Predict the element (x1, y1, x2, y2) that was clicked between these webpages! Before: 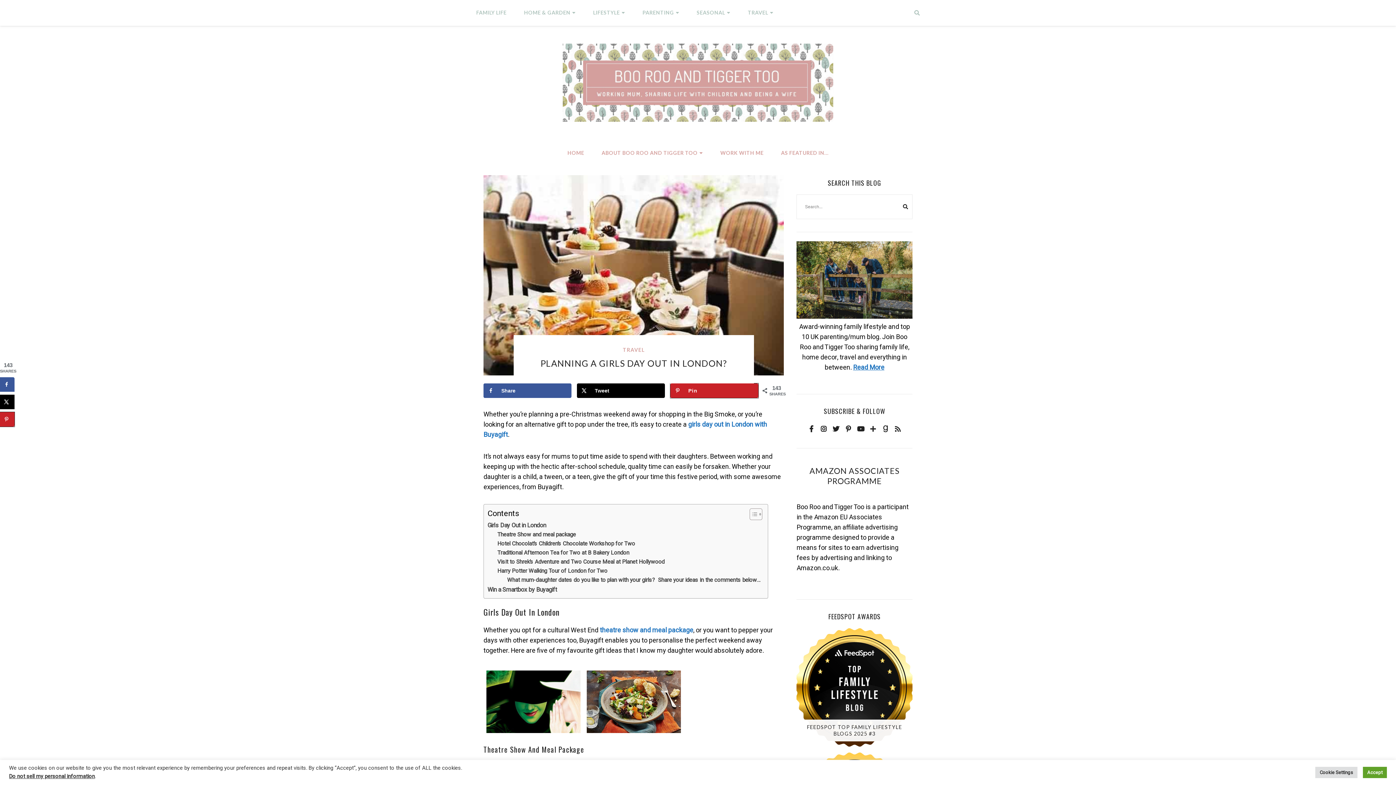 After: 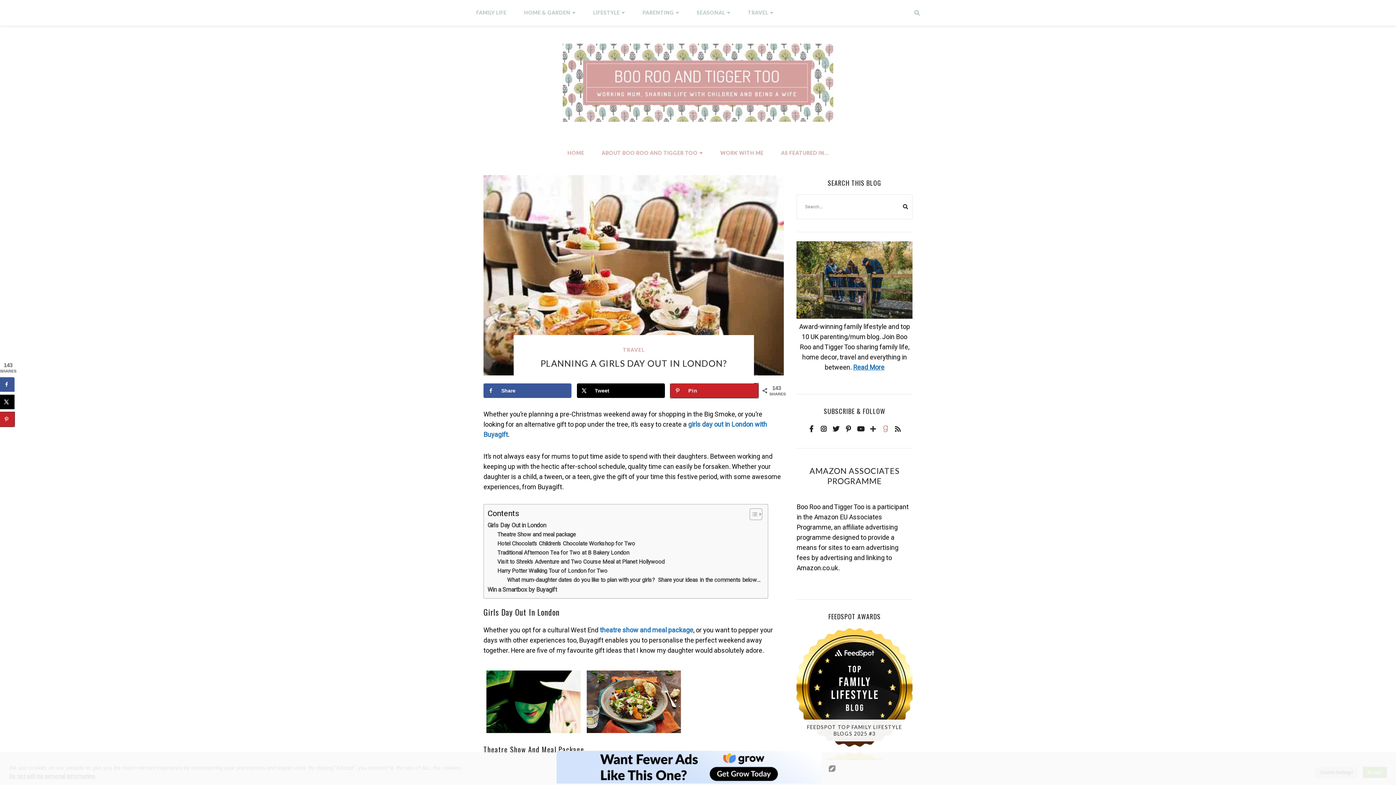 Action: bbox: (880, 422, 891, 433)